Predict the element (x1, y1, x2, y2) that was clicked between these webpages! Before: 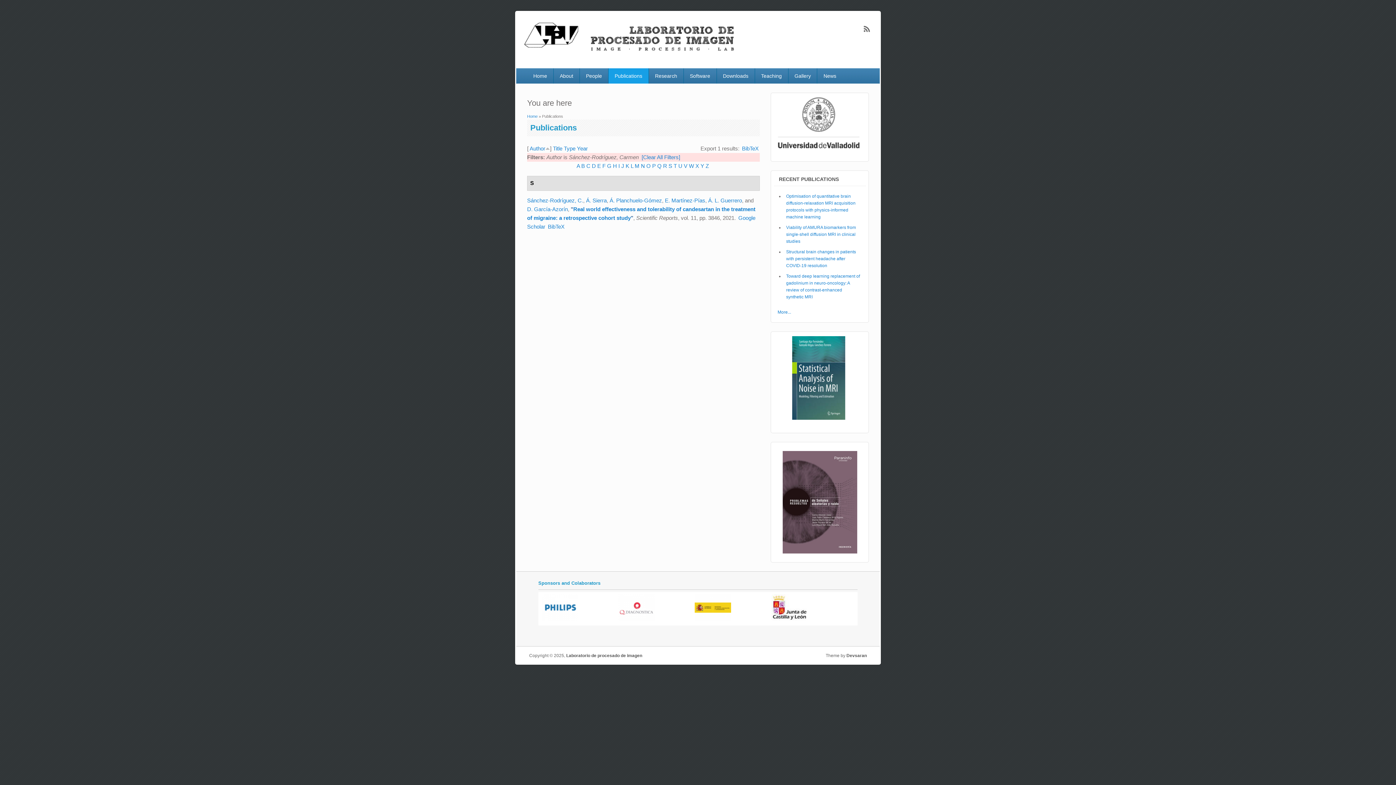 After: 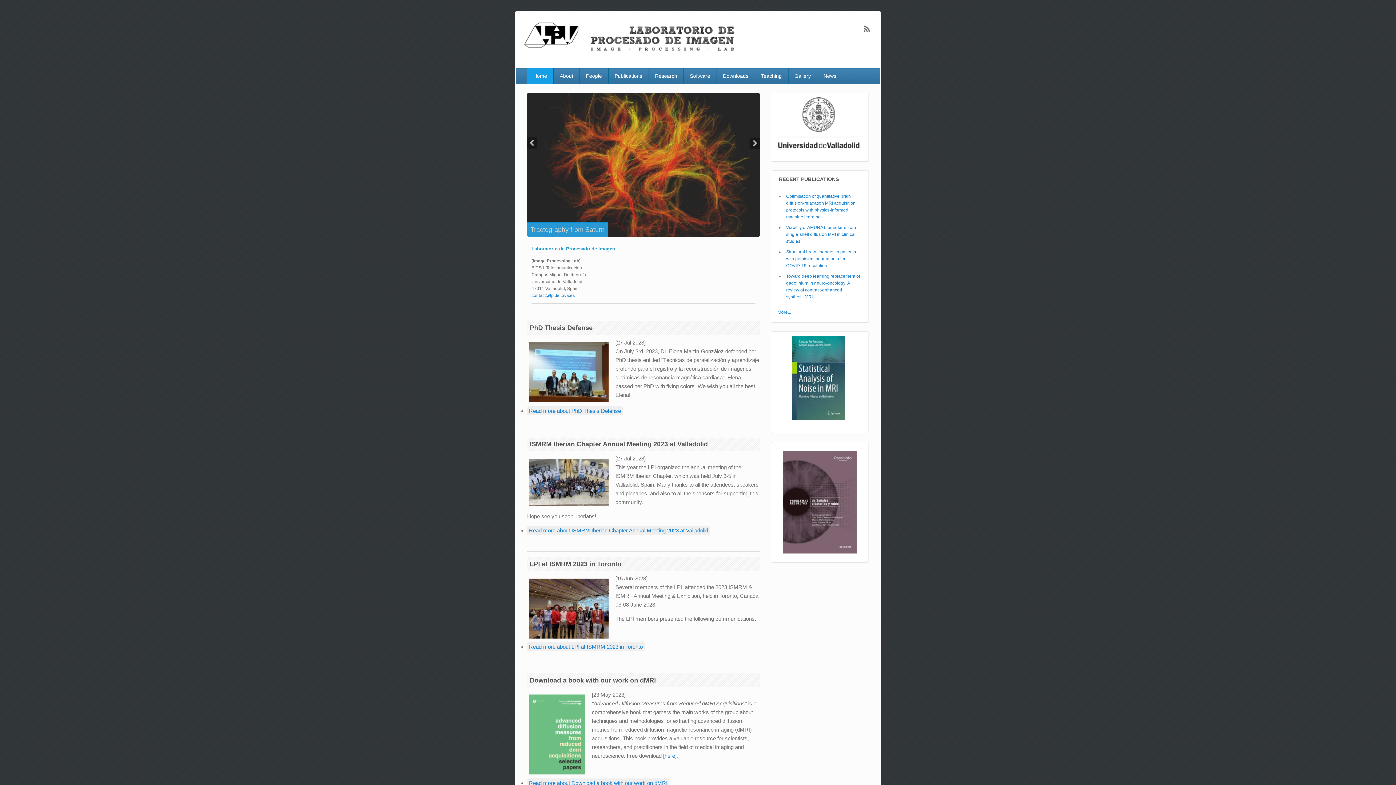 Action: bbox: (523, 49, 737, 56)